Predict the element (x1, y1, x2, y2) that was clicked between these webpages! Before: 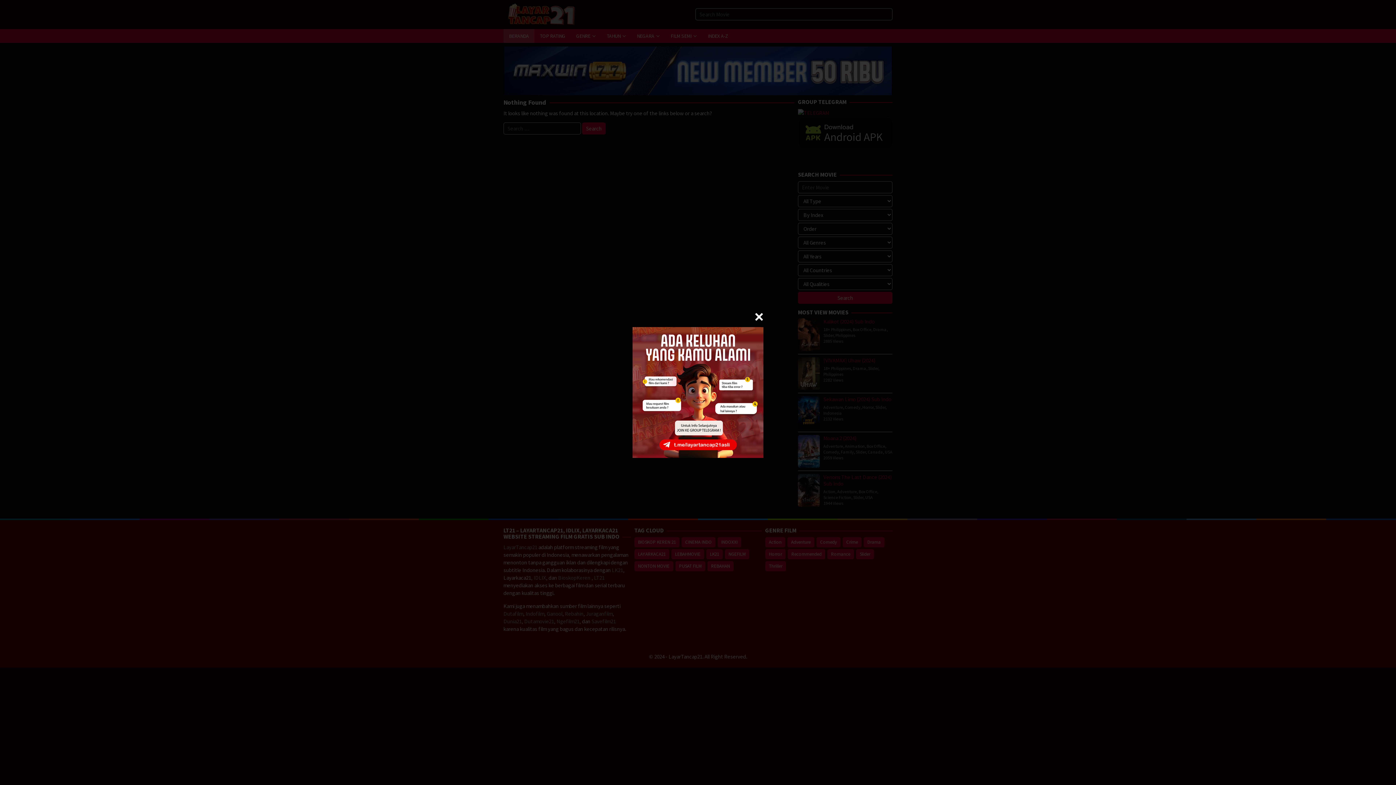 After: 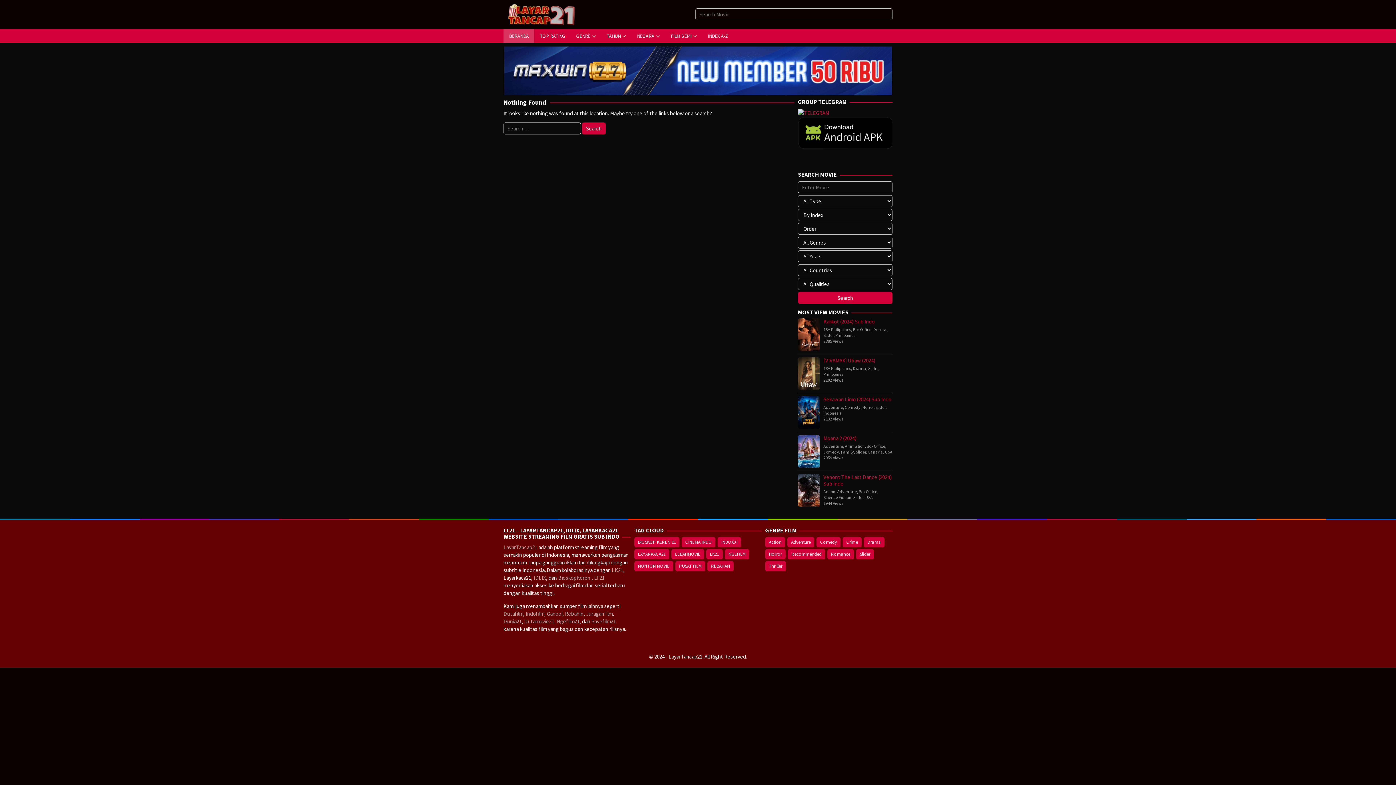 Action: bbox: (754, 312, 763, 321)